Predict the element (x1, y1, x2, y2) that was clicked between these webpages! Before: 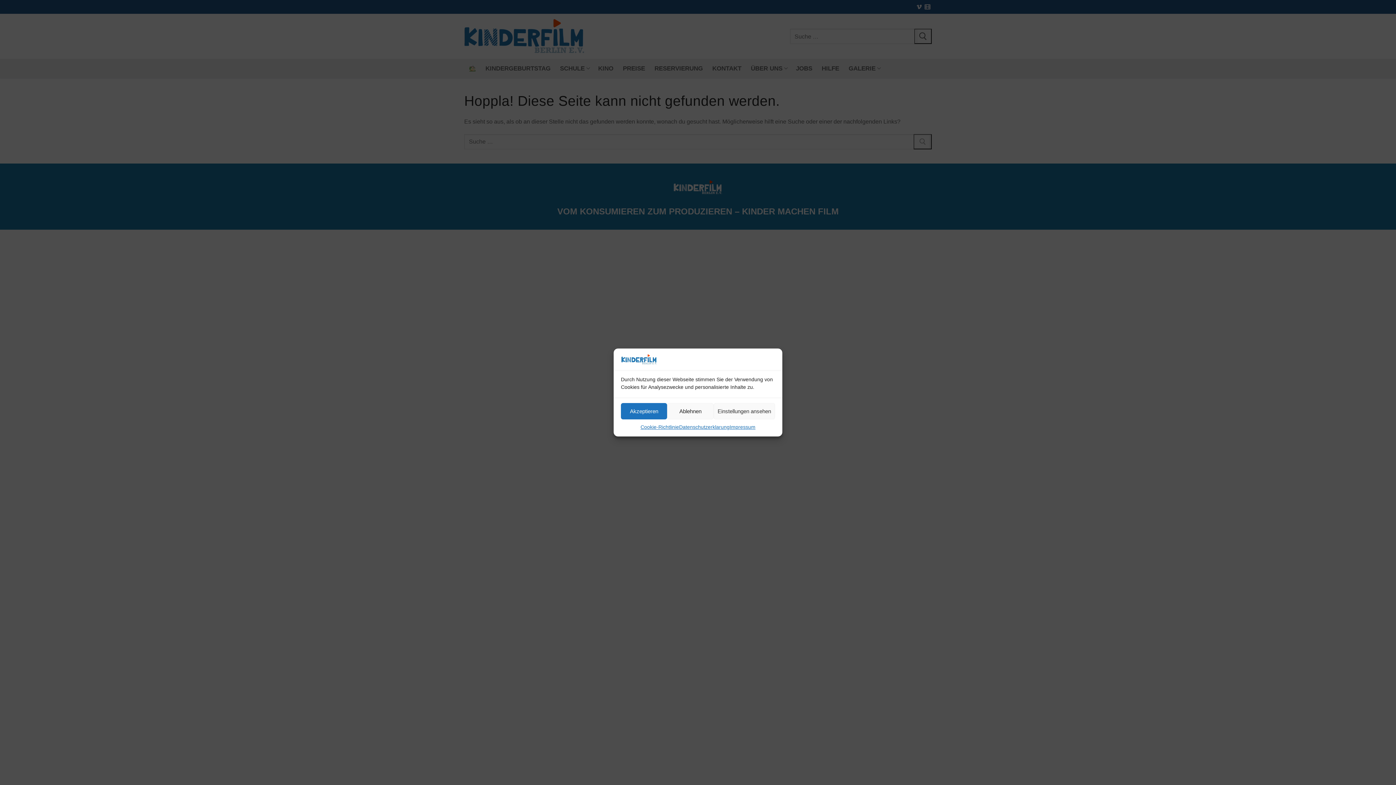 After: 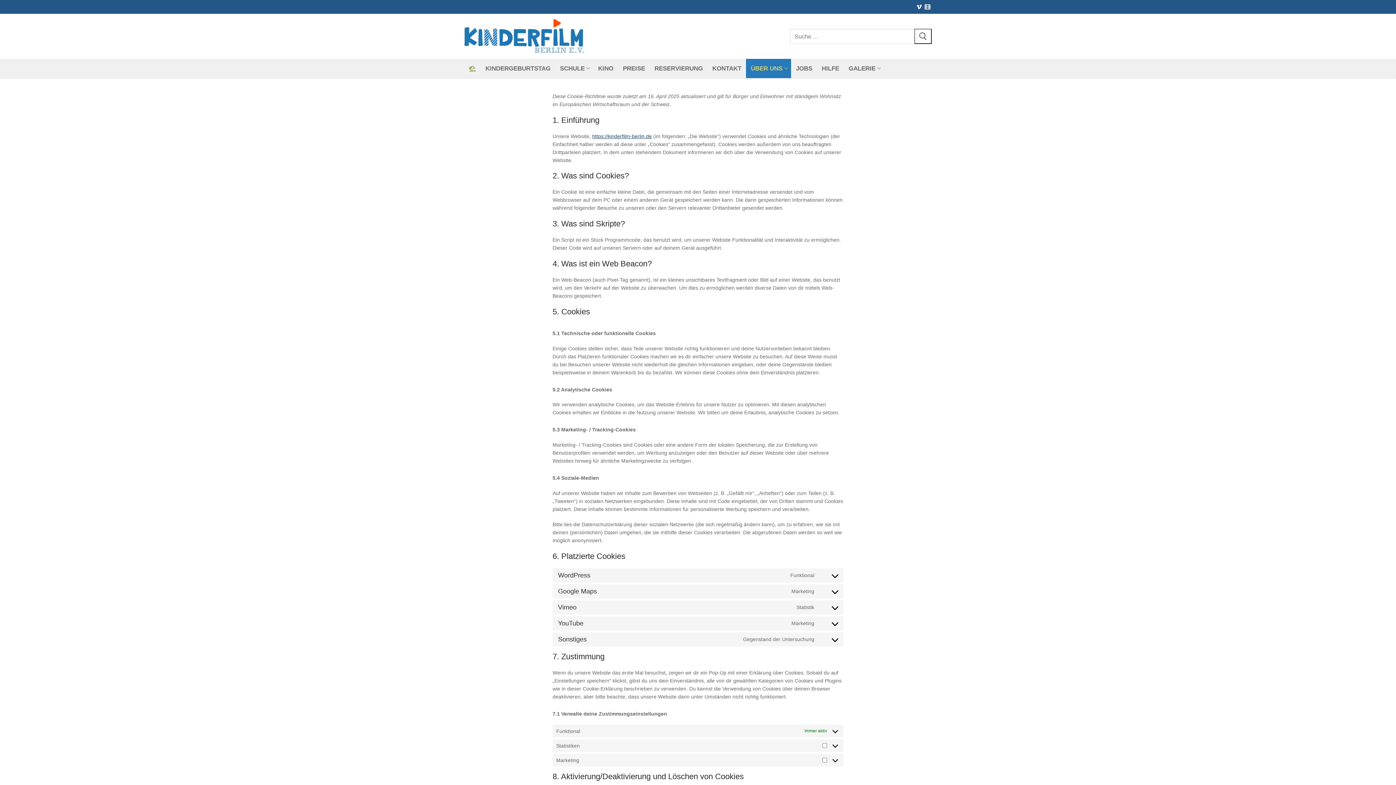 Action: label: Cookie-Richtlinie bbox: (640, 423, 679, 431)